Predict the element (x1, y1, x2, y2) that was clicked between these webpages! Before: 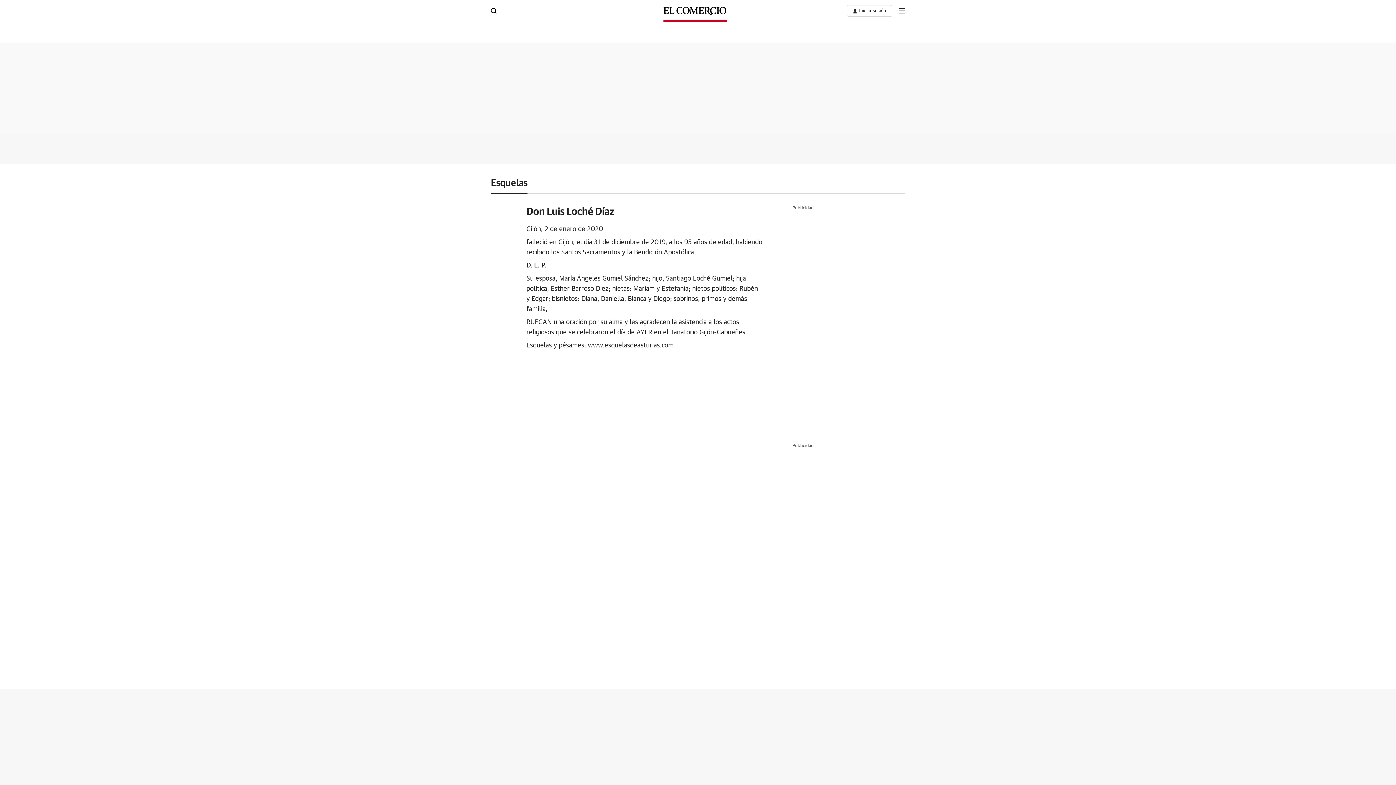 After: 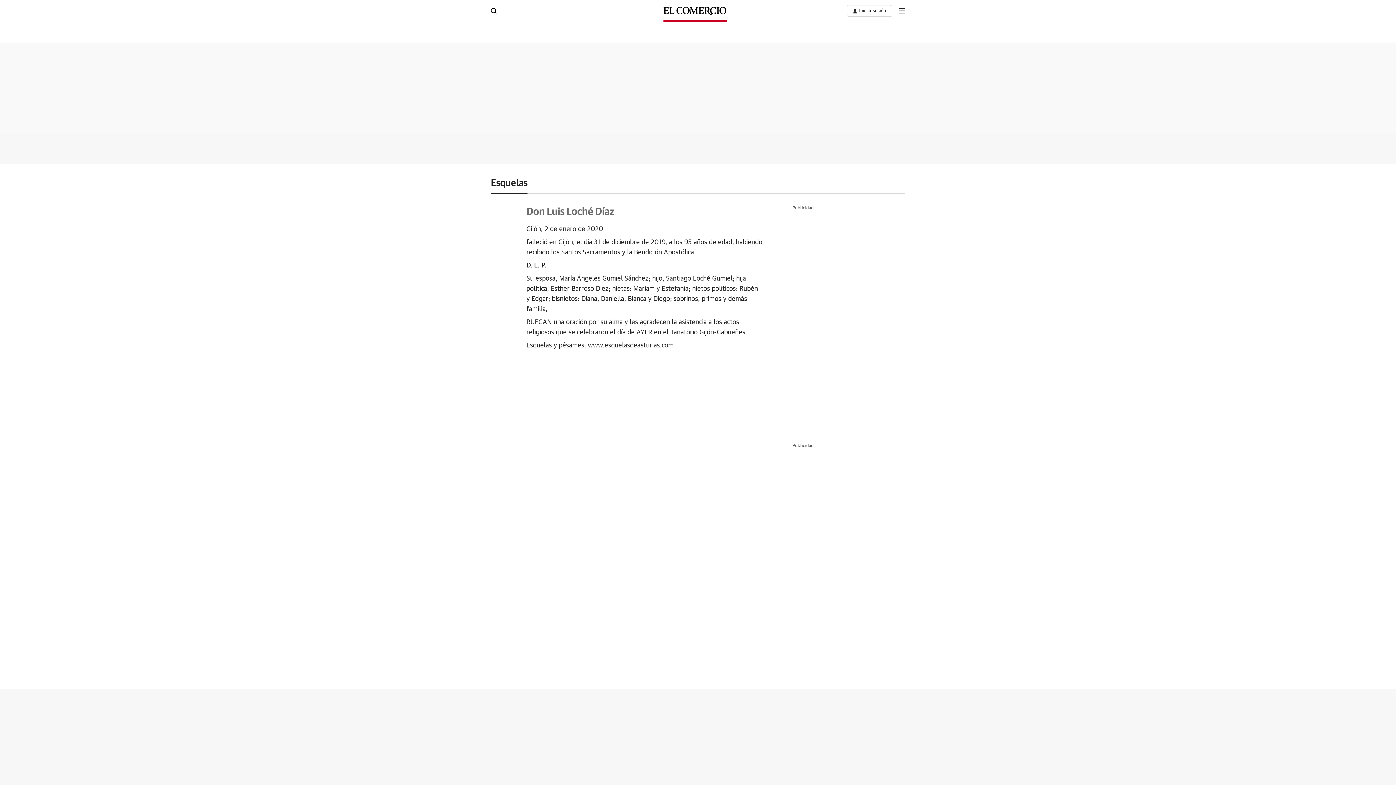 Action: label: Don Luis Loché Díaz bbox: (526, 205, 614, 217)